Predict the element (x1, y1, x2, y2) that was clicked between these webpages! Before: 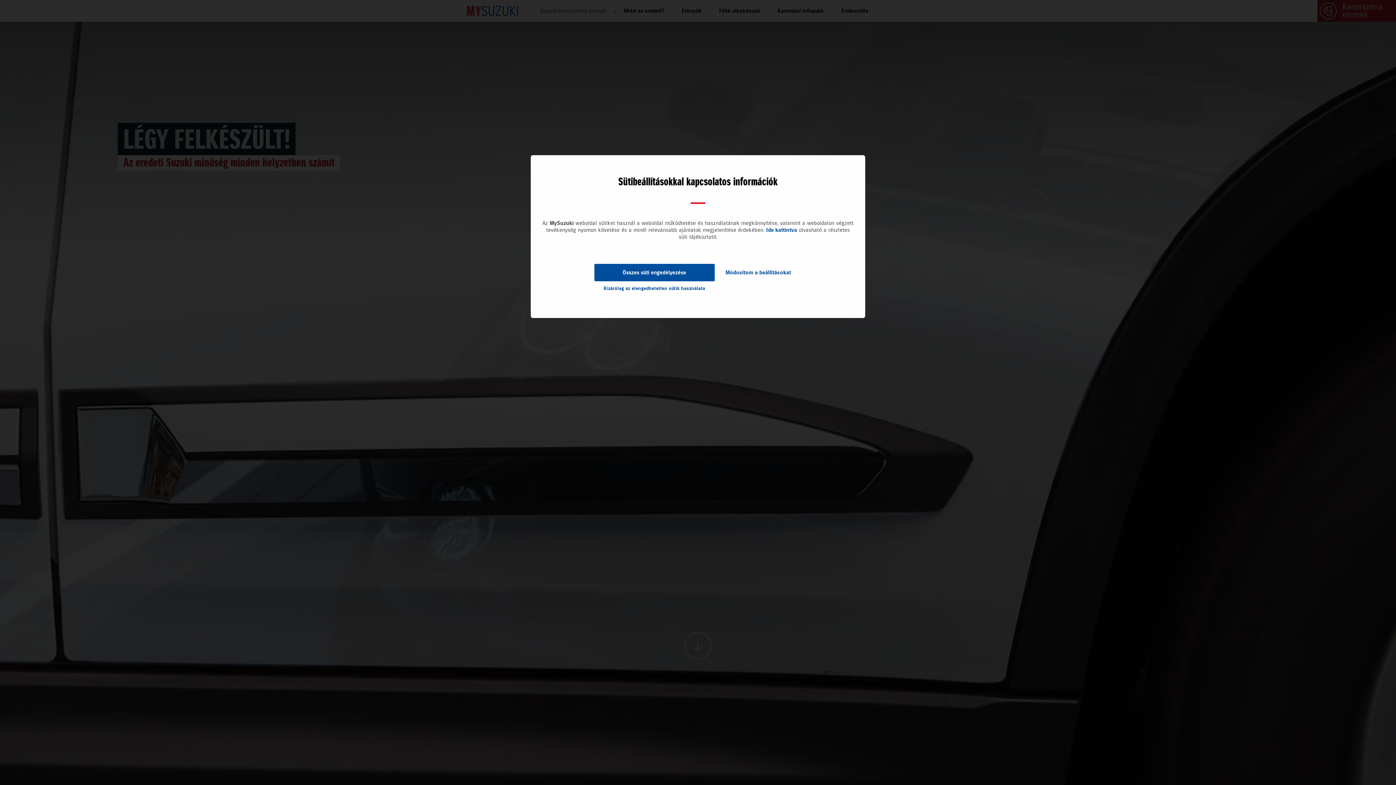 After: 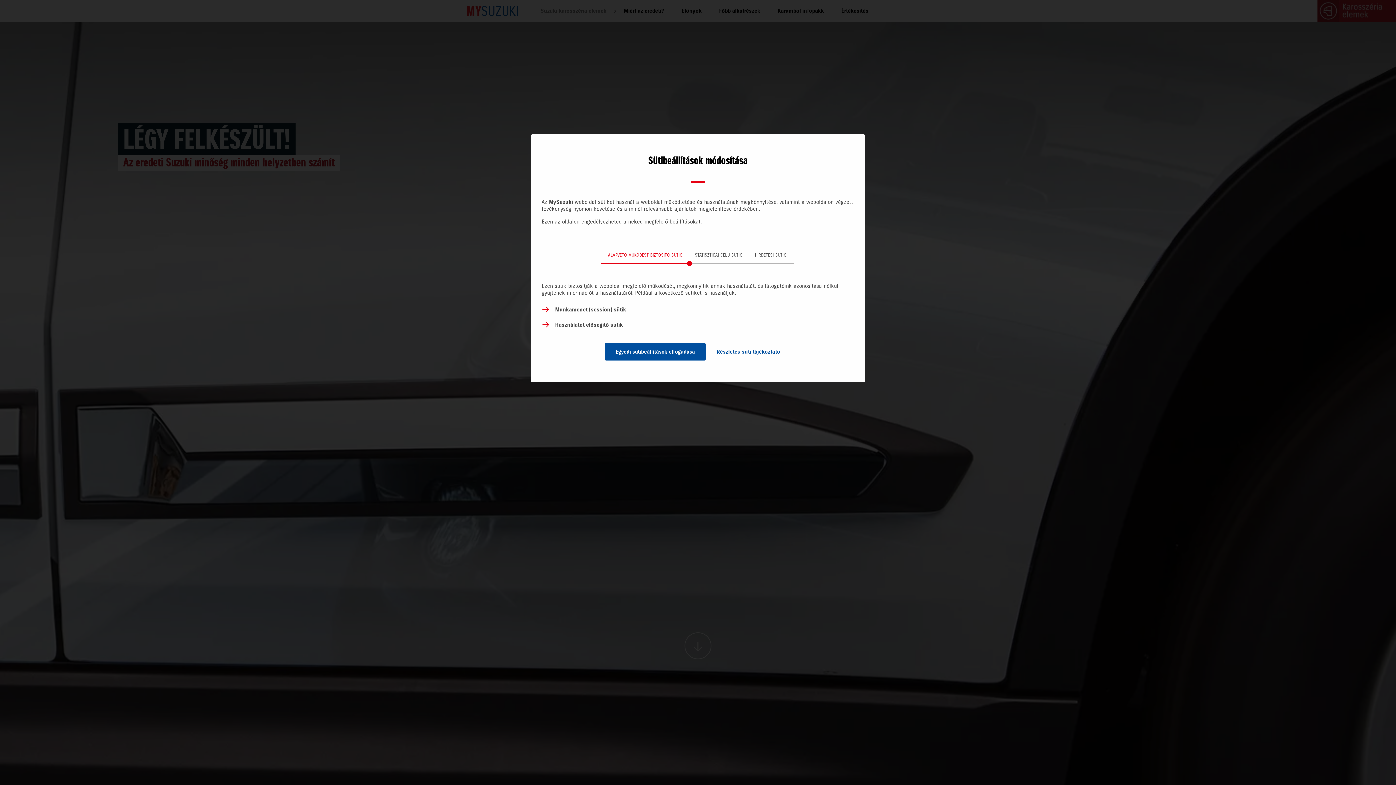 Action: bbox: (714, 264, 802, 296) label: Módosítom a beállításokat